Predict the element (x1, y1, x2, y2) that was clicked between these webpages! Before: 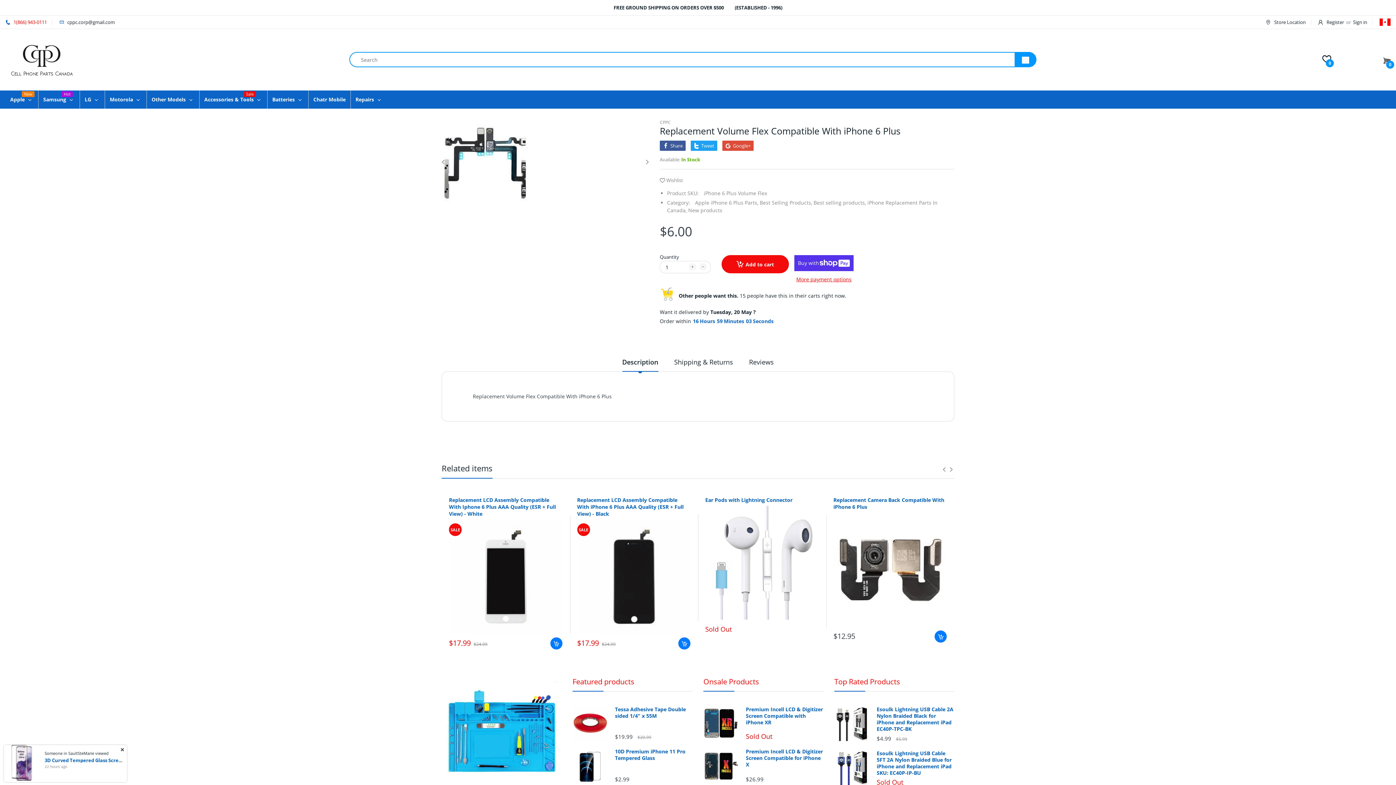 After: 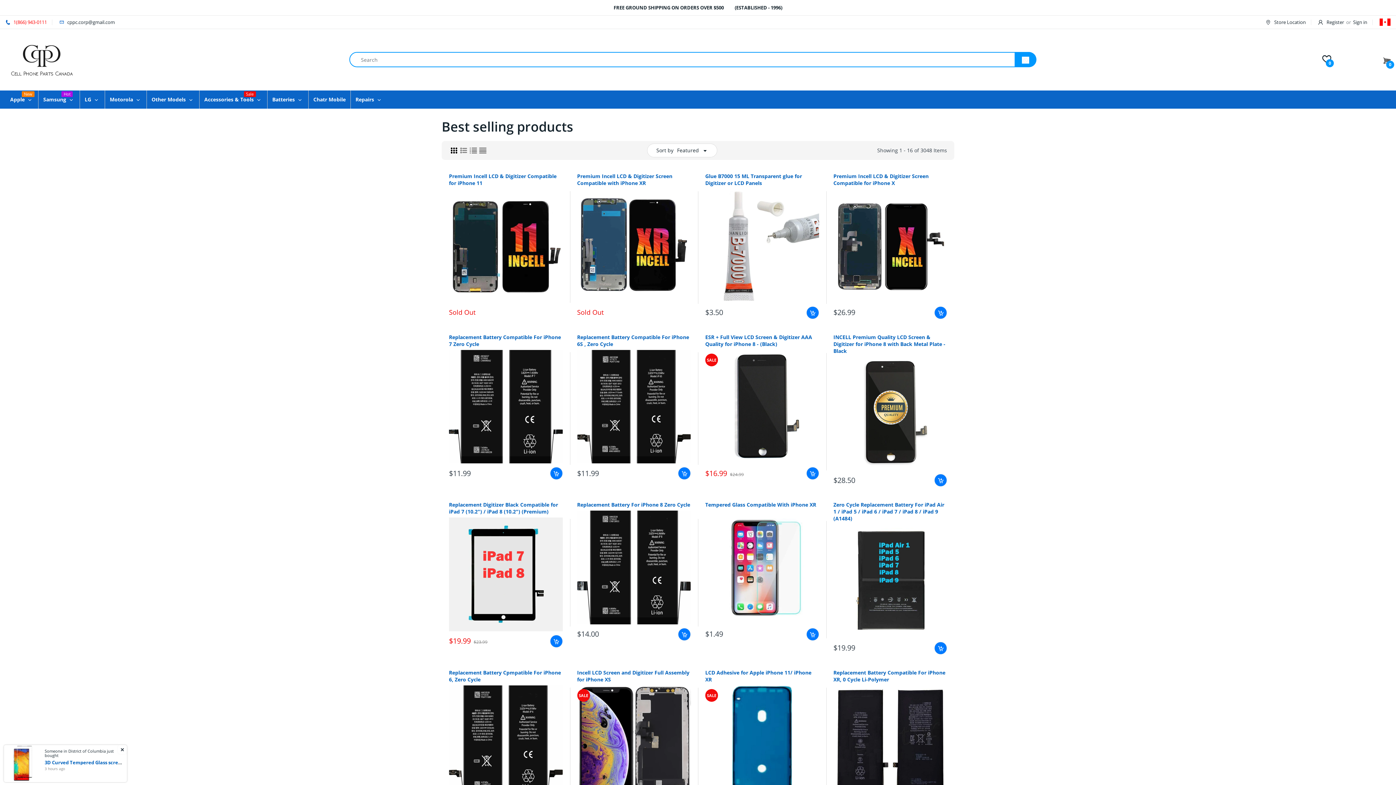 Action: label: Best selling products, bbox: (813, 199, 866, 206)